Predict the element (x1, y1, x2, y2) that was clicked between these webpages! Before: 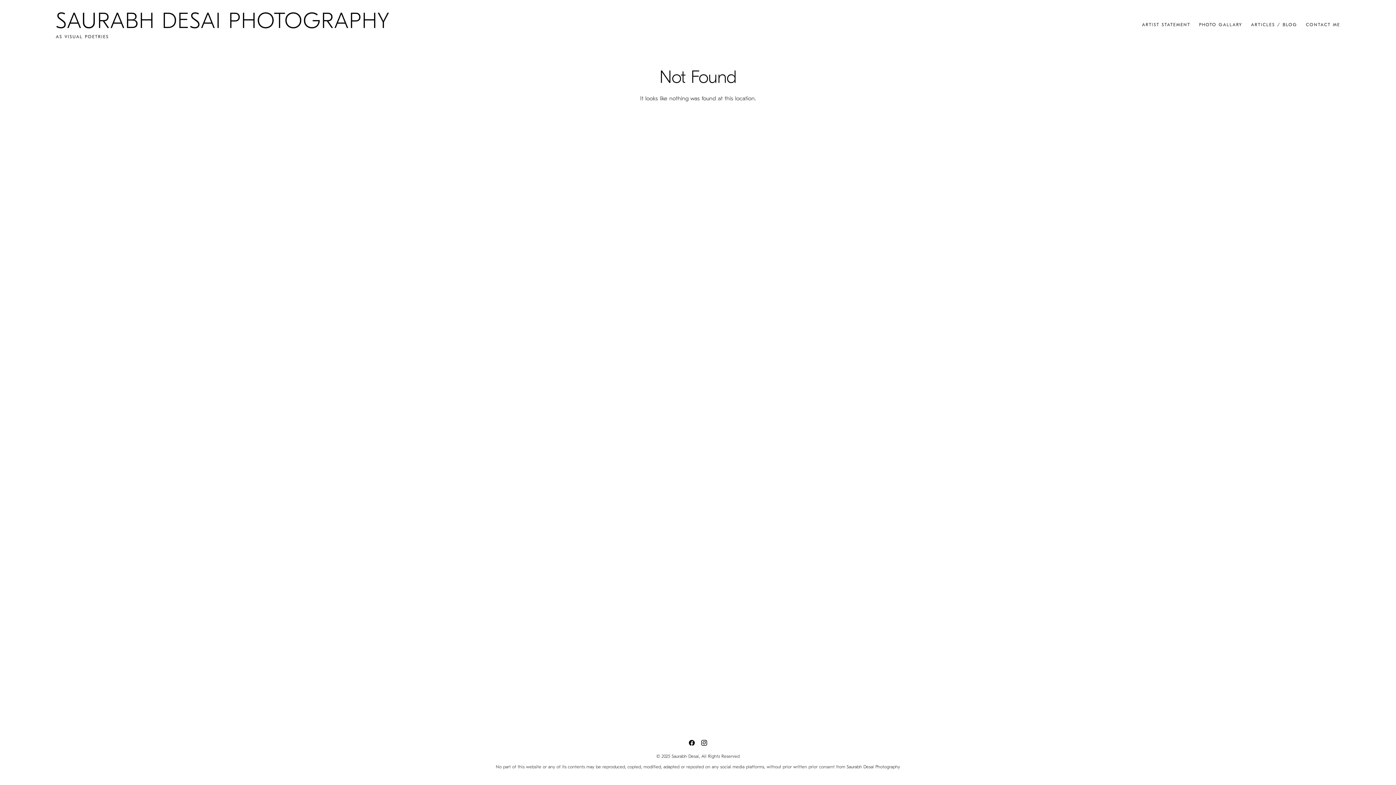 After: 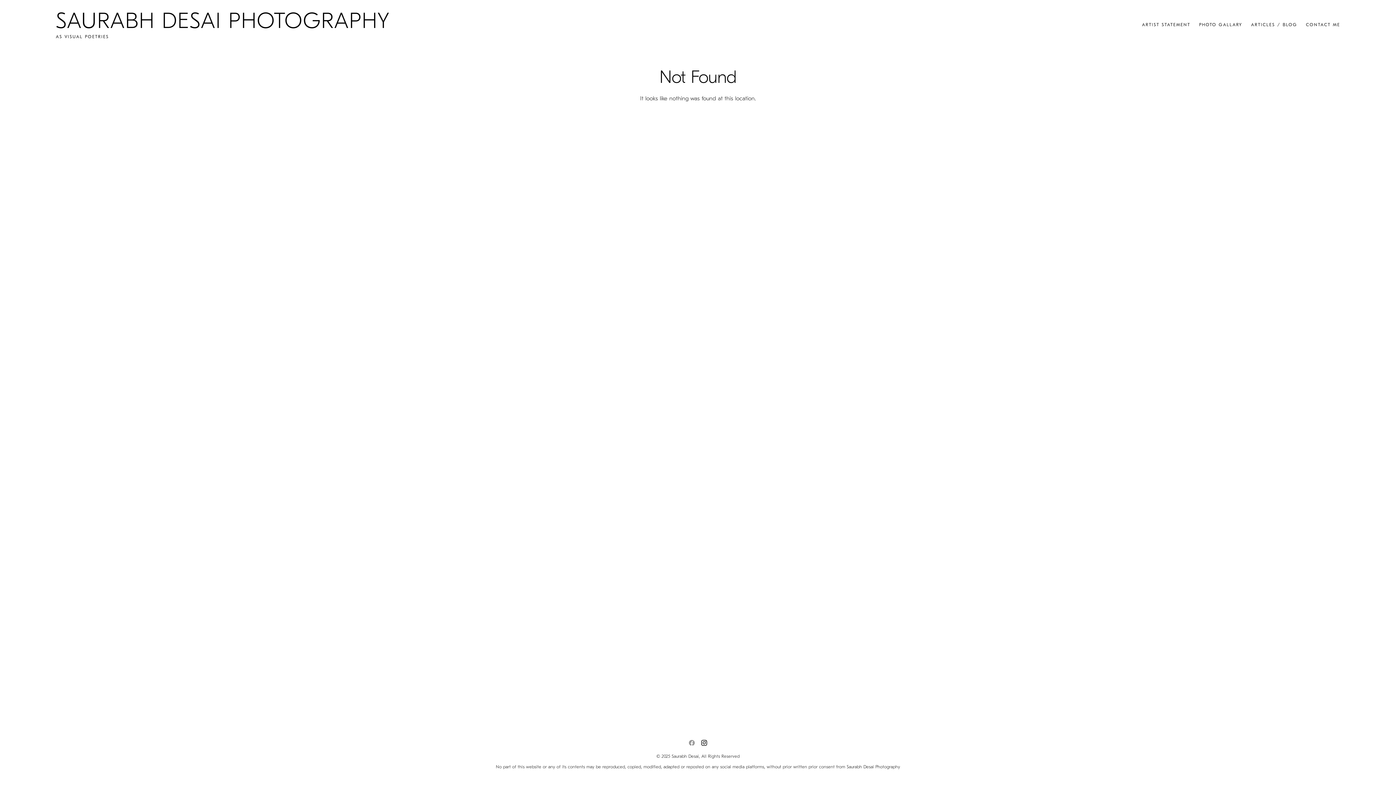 Action: bbox: (689, 740, 694, 746)